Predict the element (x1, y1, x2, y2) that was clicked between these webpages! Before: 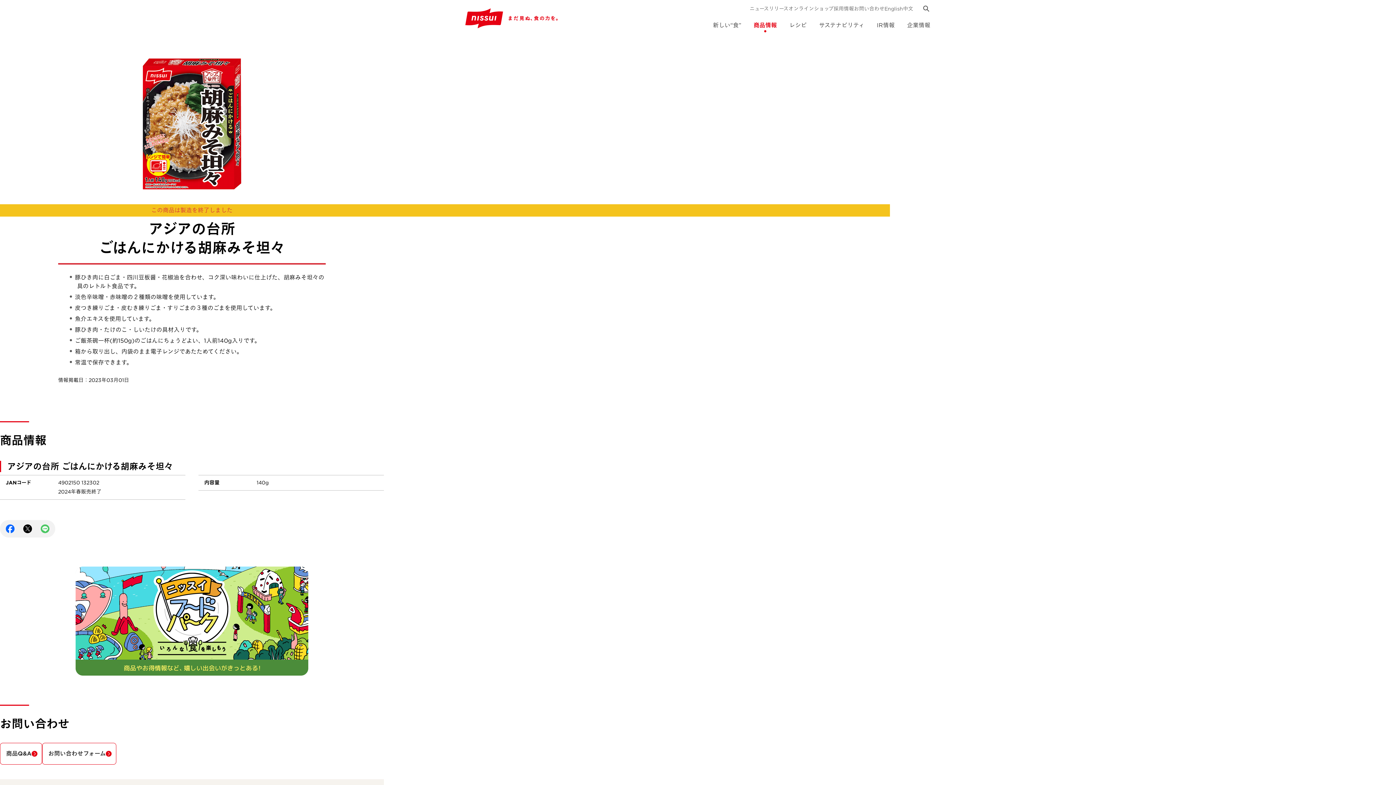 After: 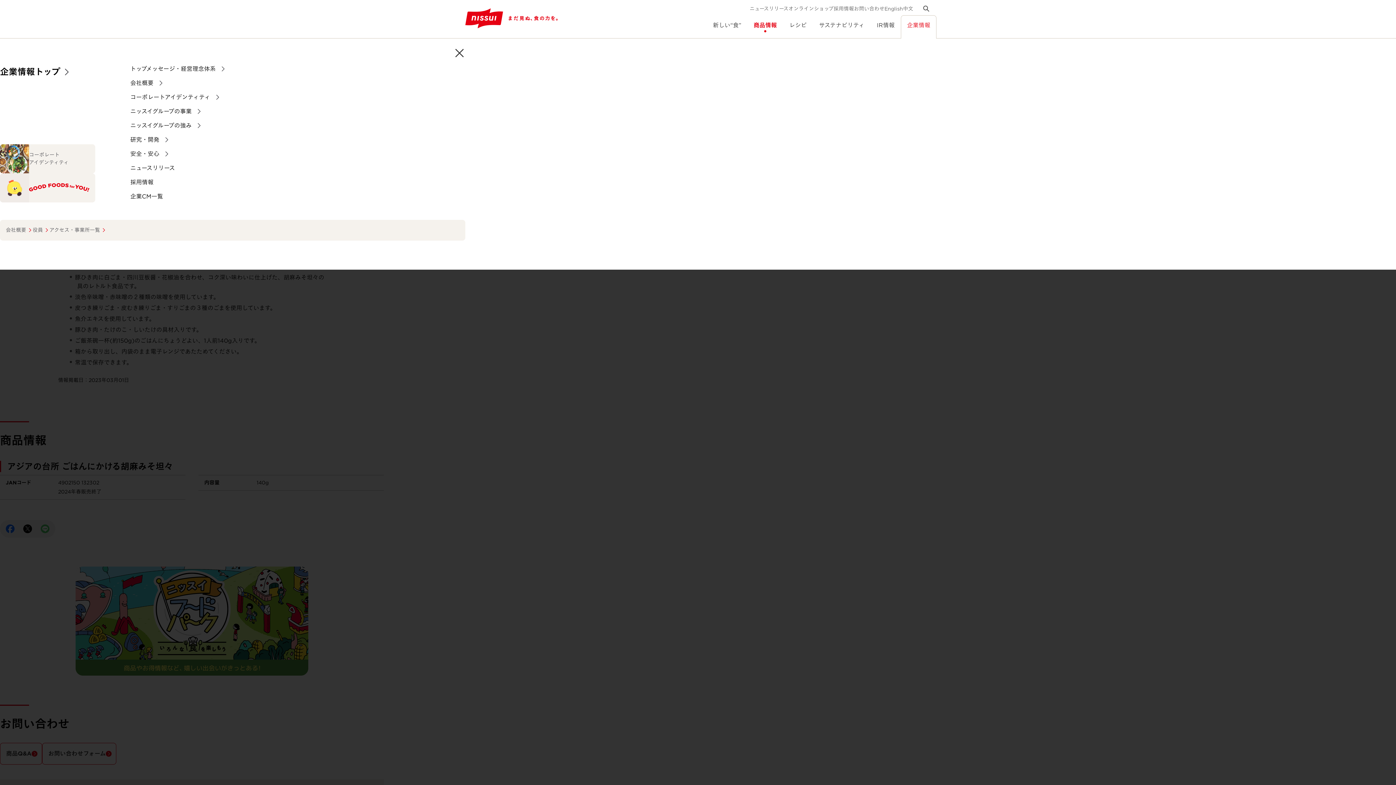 Action: bbox: (901, 15, 936, 38) label: 企業情報